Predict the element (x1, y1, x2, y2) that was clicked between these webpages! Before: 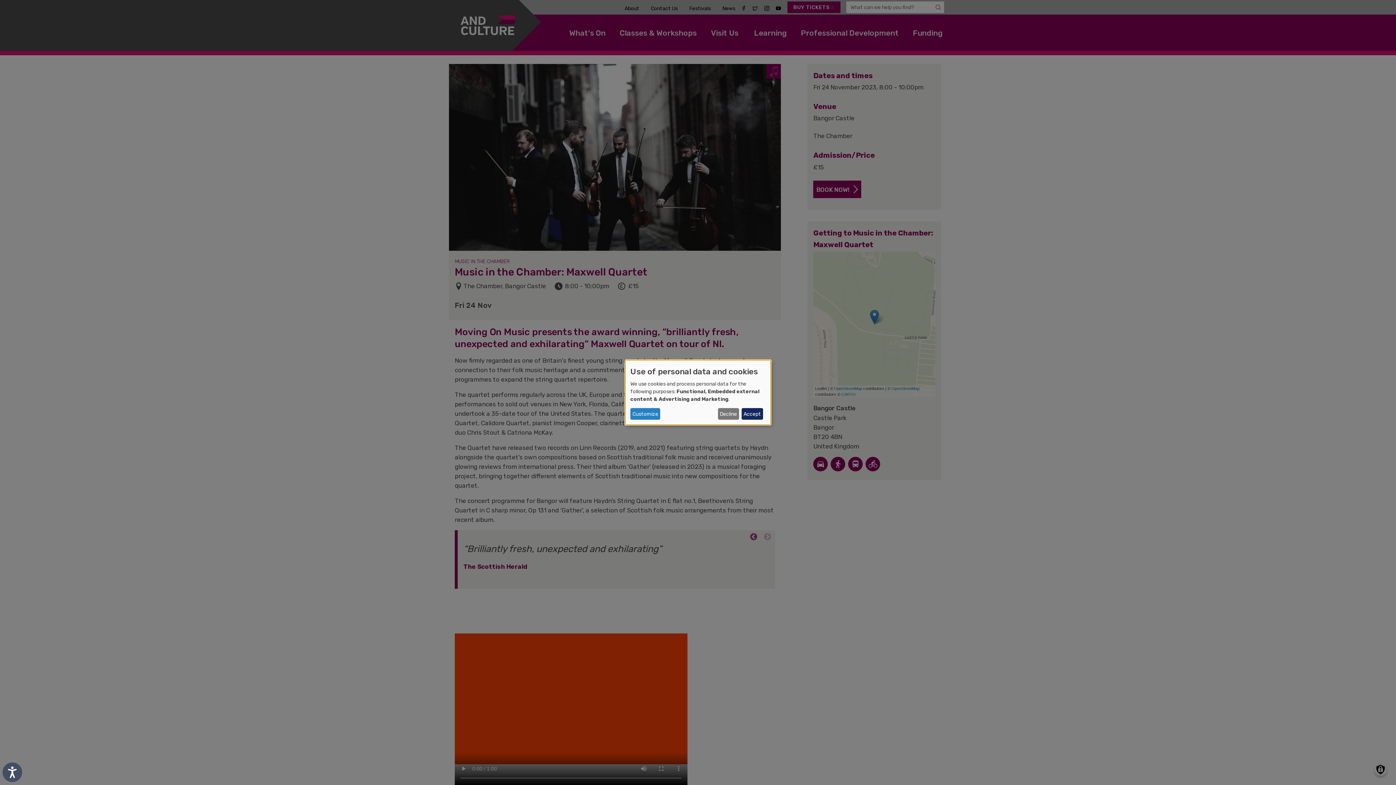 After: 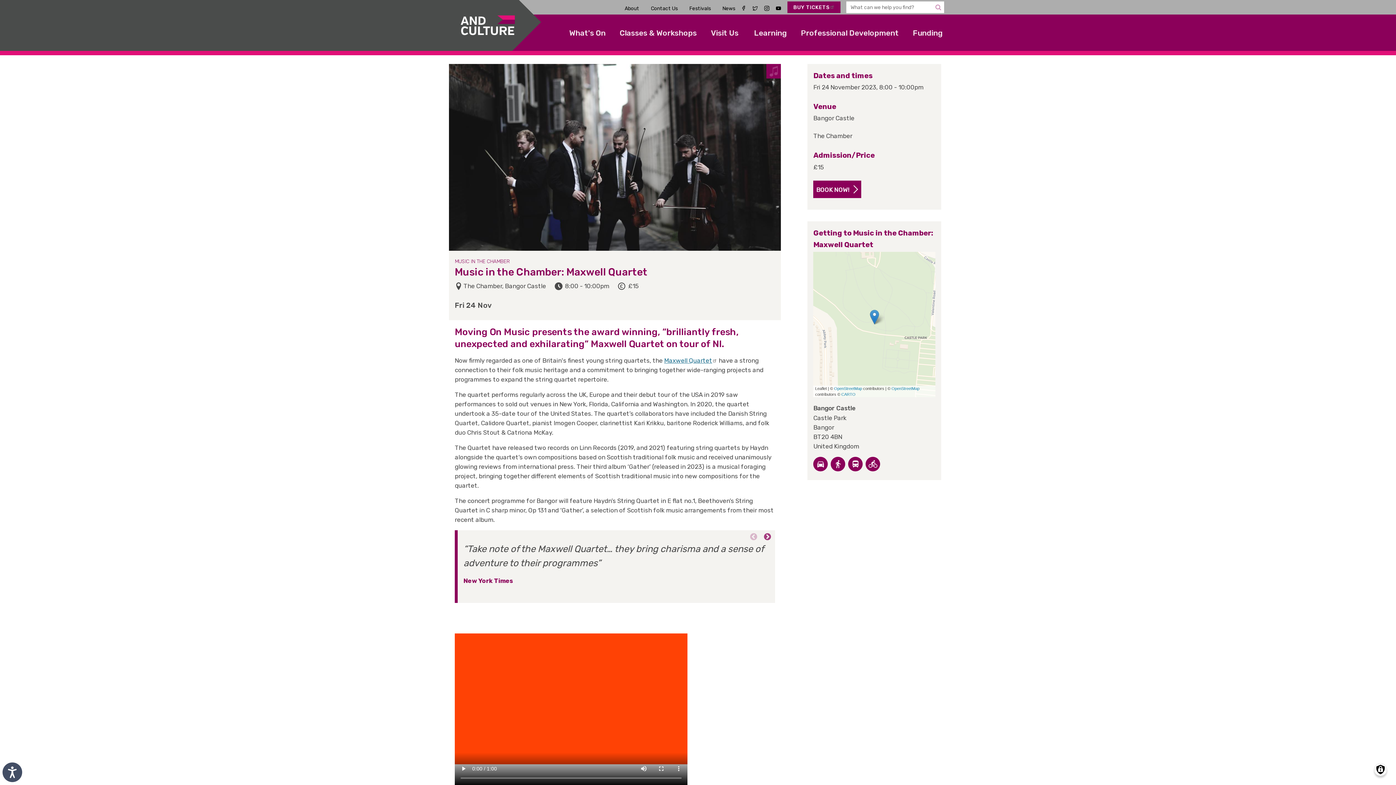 Action: bbox: (718, 408, 739, 420) label: Decline